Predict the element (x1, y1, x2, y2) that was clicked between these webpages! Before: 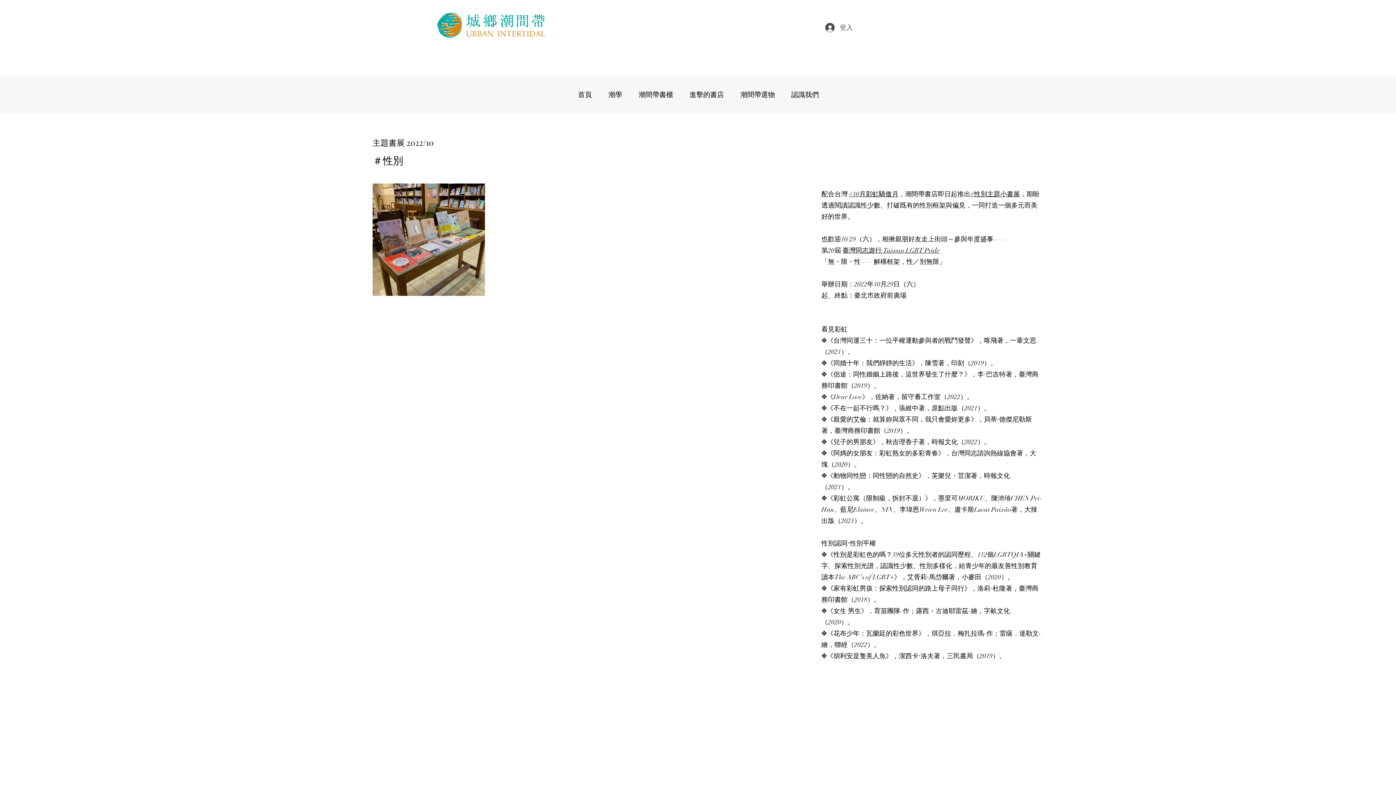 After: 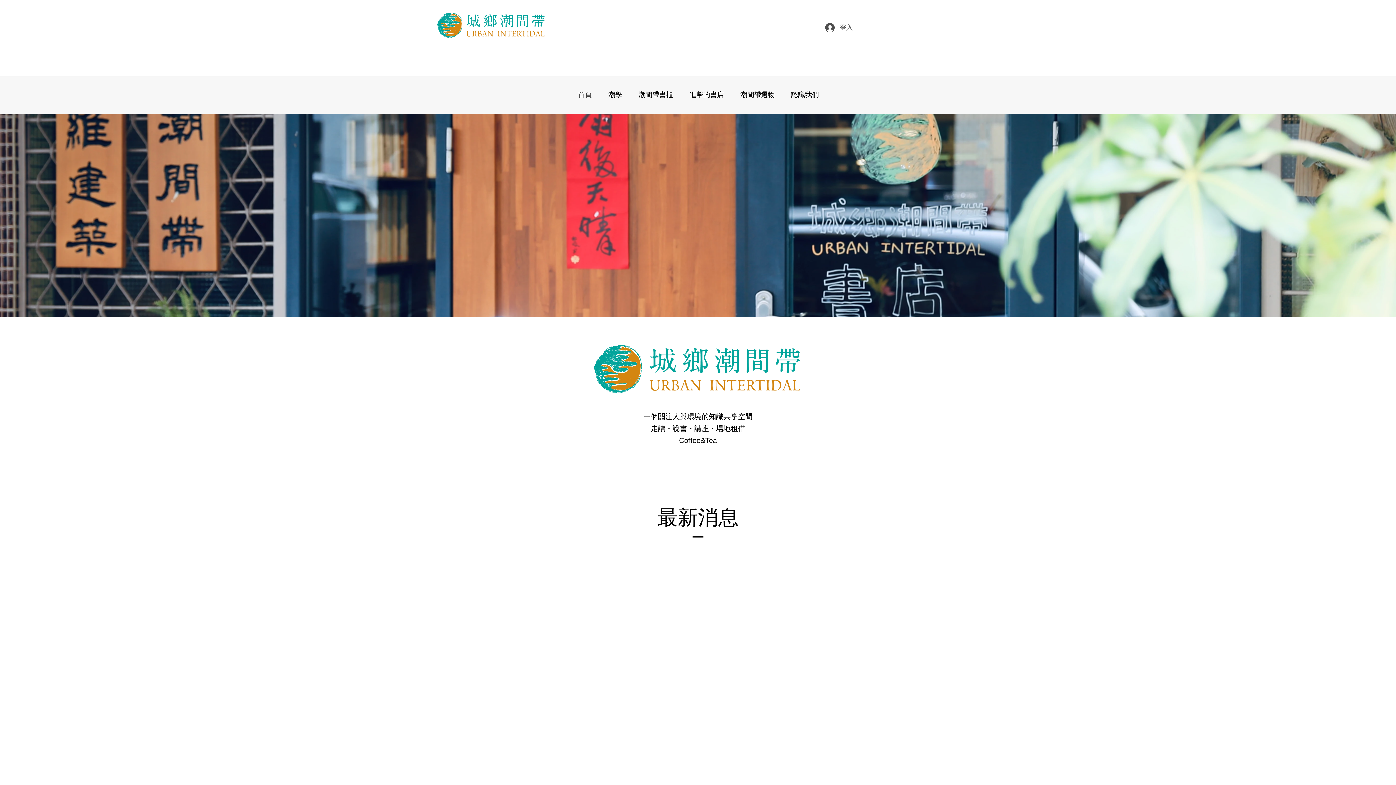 Action: bbox: (433, 9, 547, 41)